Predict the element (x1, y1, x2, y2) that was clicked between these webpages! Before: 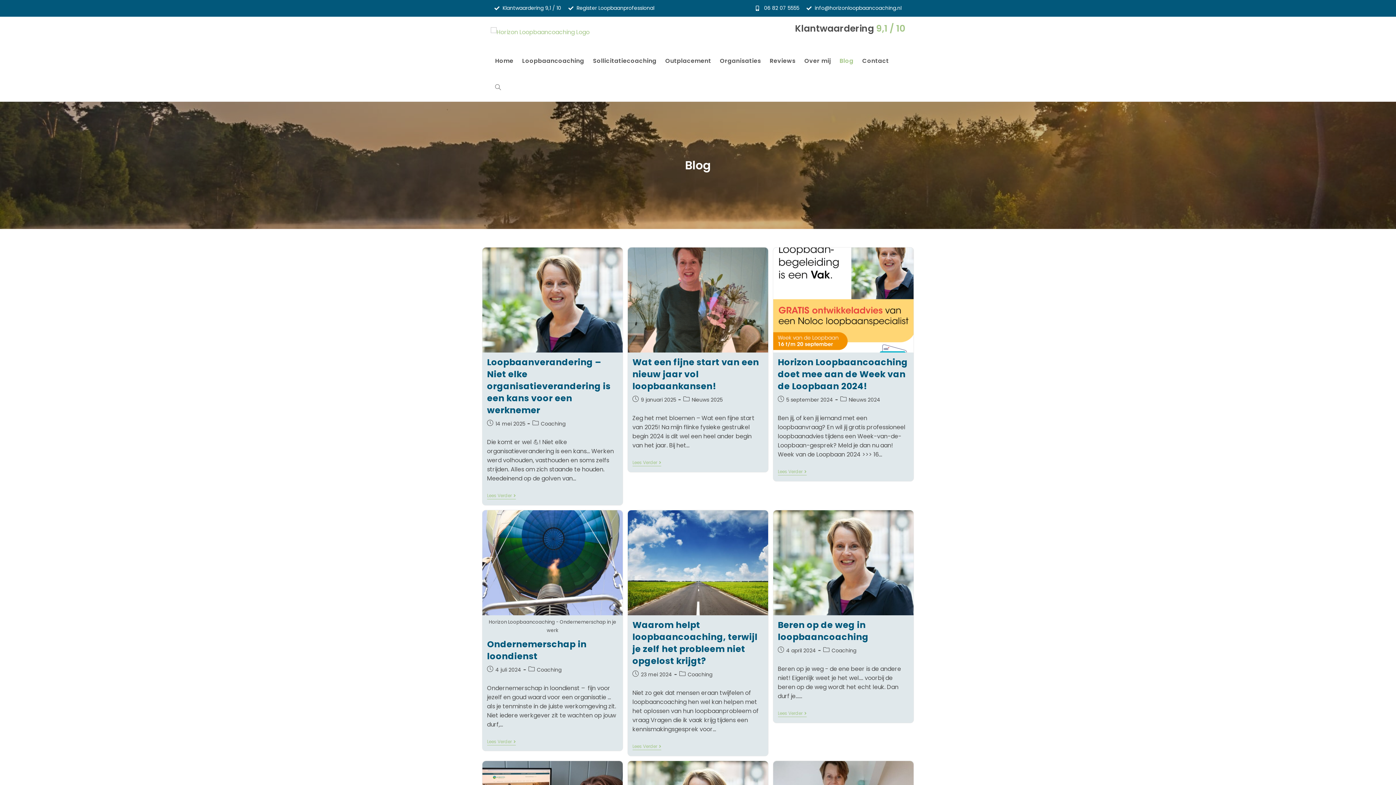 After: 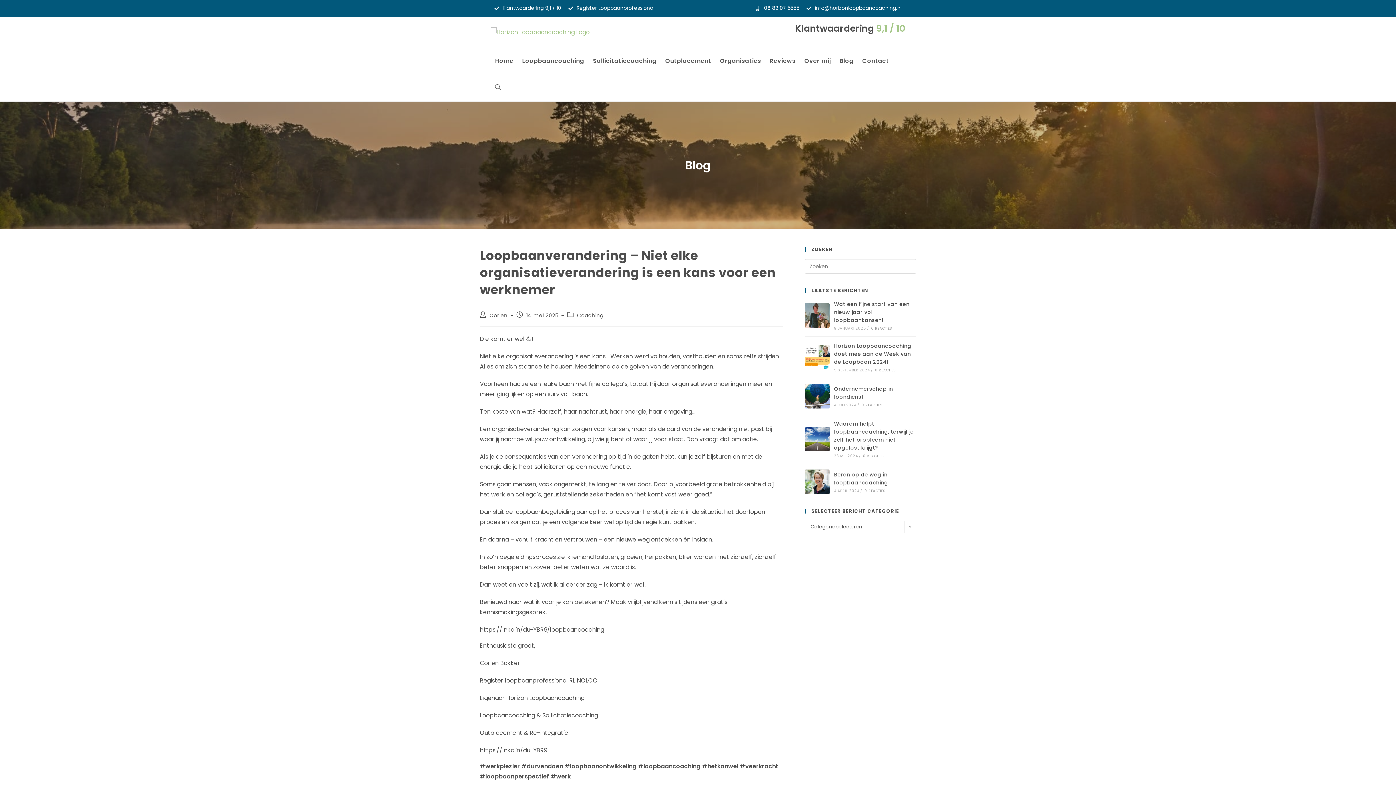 Action: bbox: (482, 247, 622, 352)